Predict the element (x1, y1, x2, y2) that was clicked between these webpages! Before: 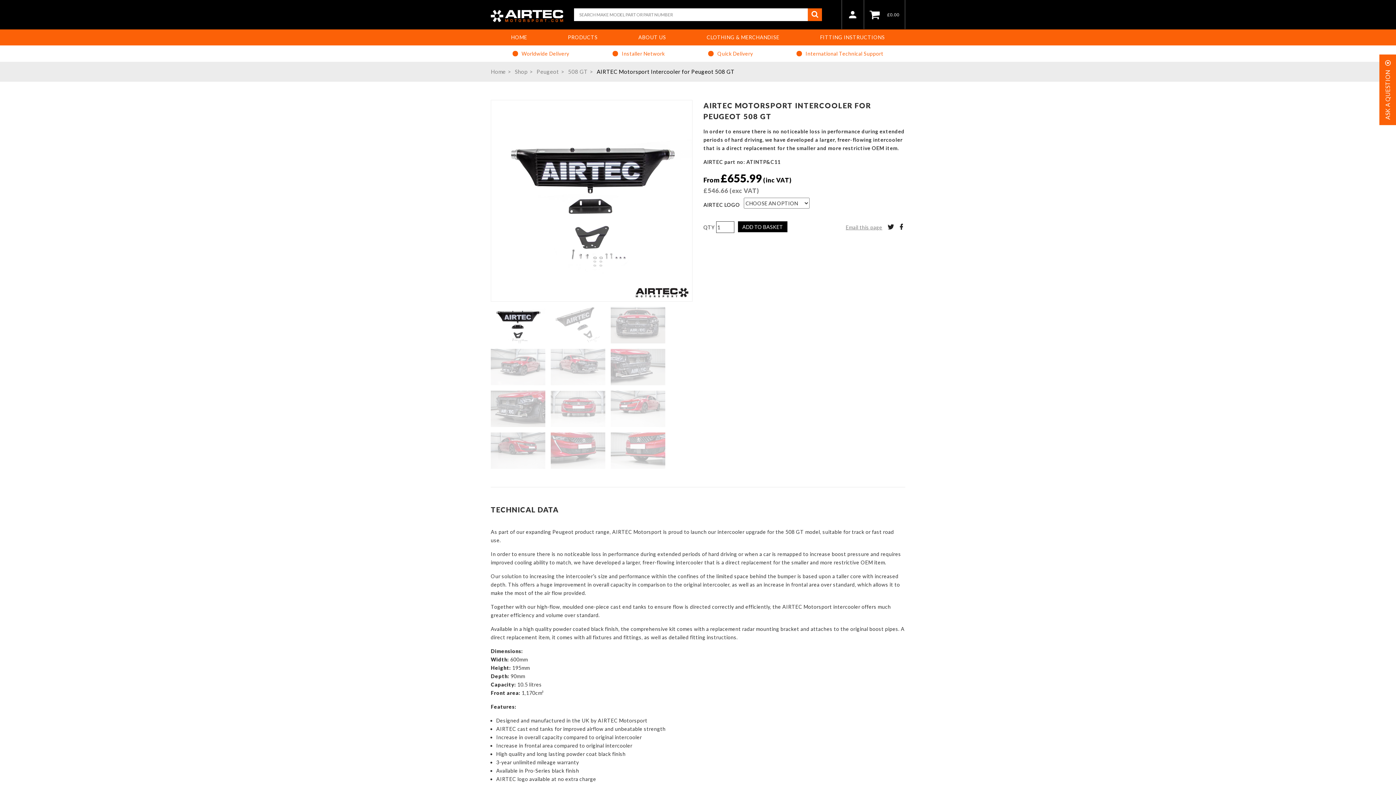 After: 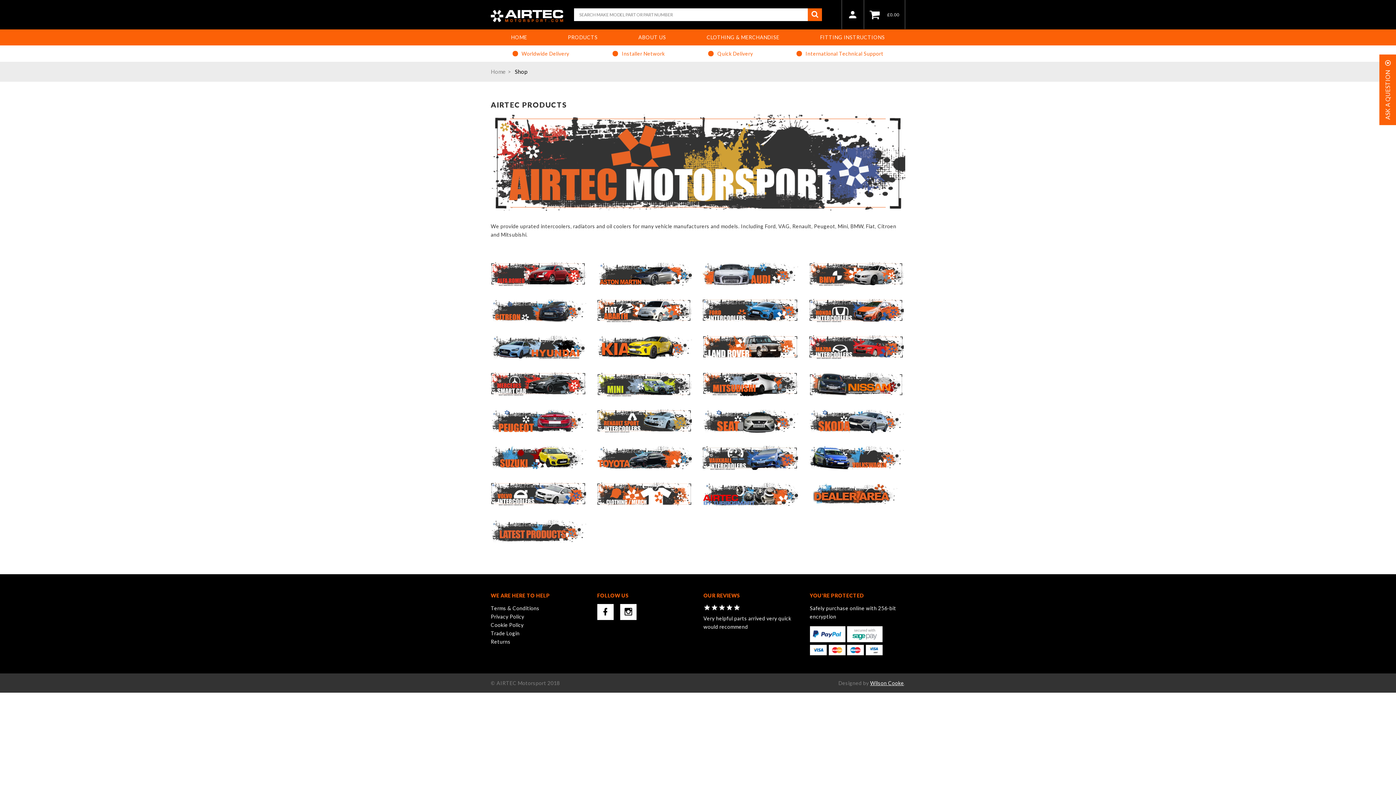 Action: label: PRODUCTS bbox: (547, 29, 618, 45)